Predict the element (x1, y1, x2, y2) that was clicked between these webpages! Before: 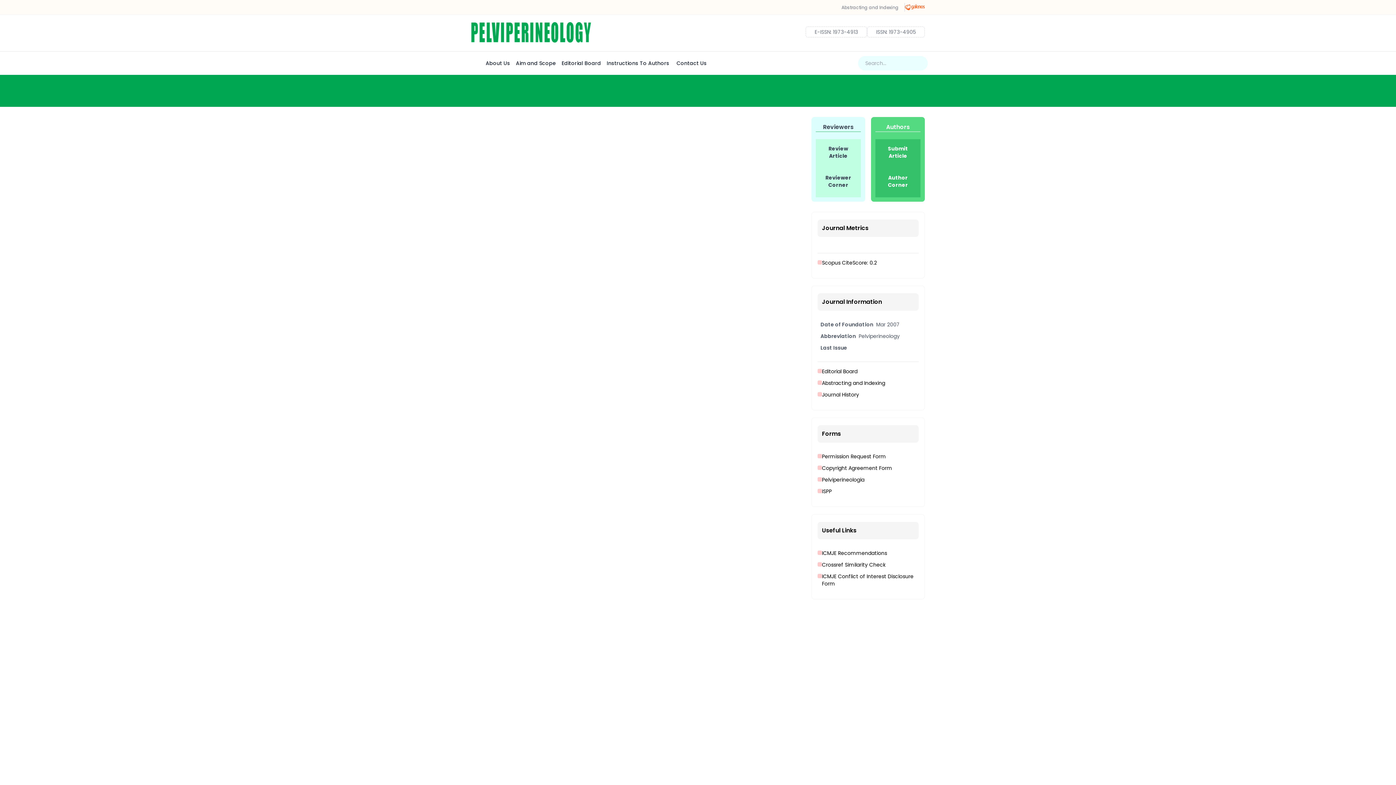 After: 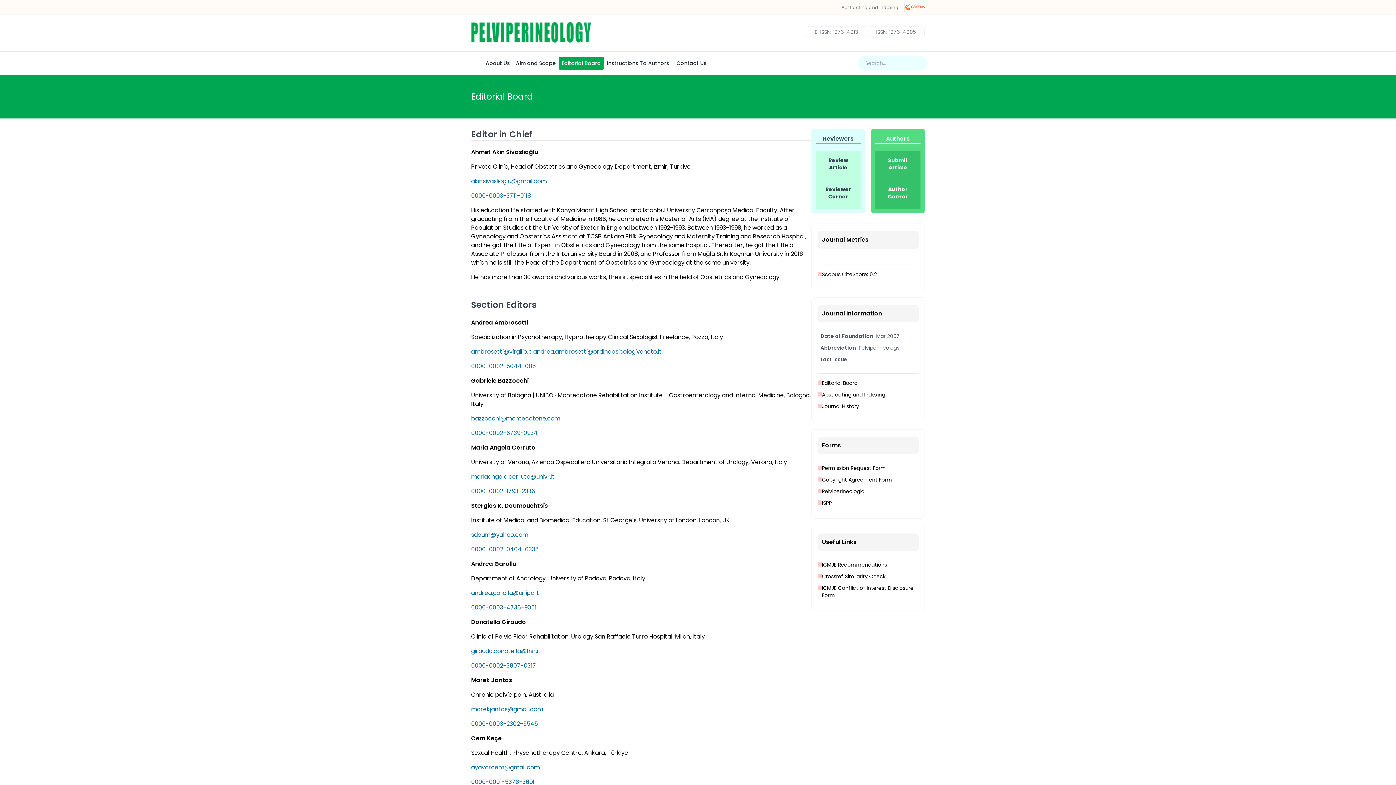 Action: bbox: (558, 56, 604, 69) label: Editorial Board